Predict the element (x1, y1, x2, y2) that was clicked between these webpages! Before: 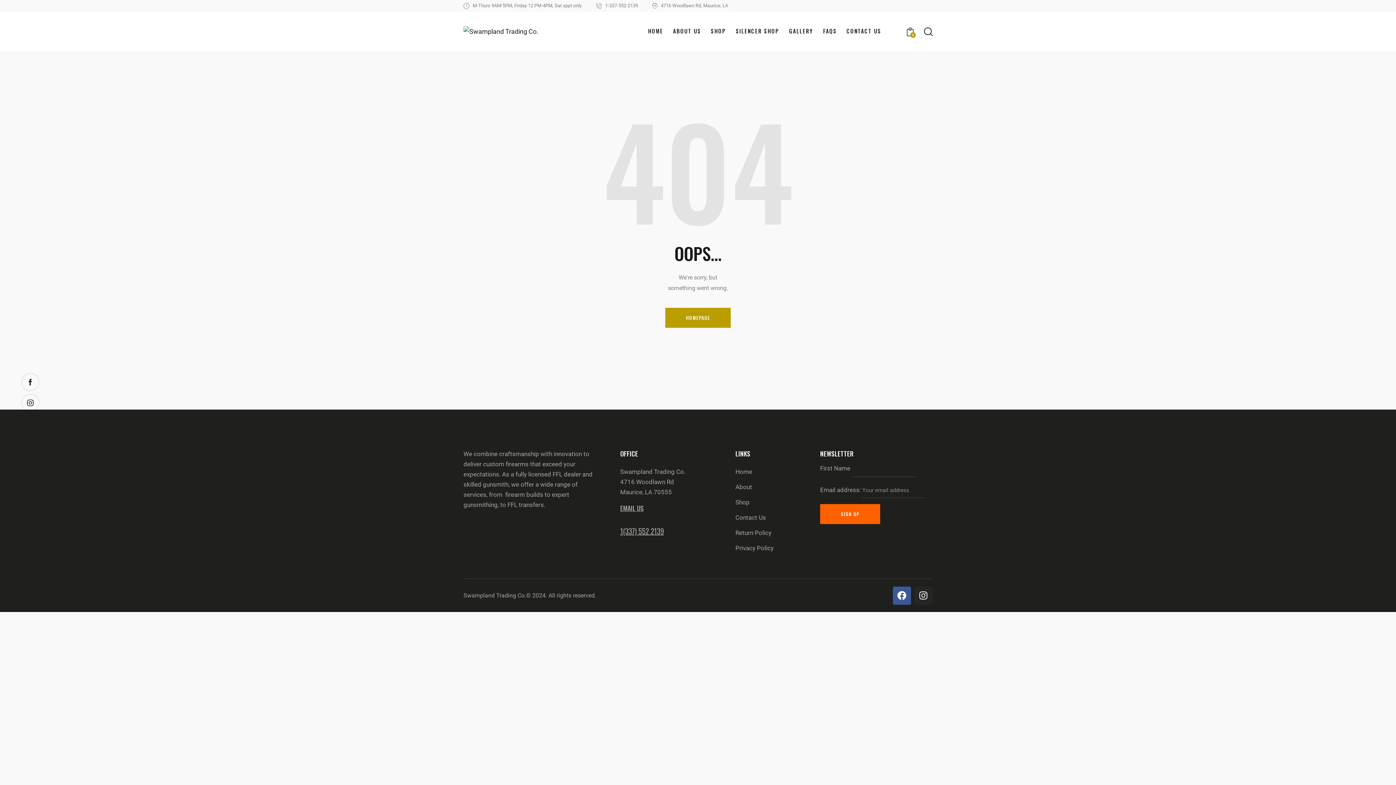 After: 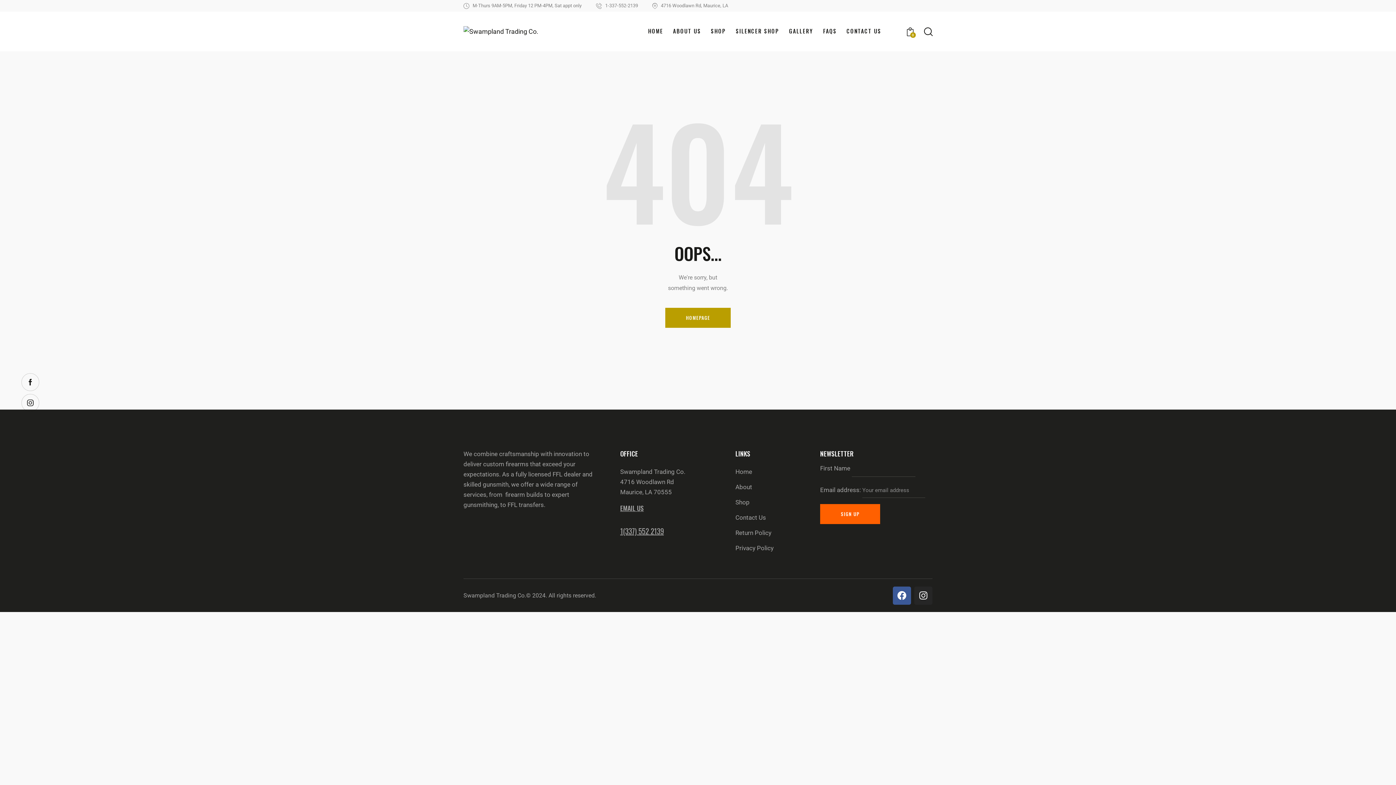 Action: bbox: (596, 2, 638, 9) label: 1-337-552-2139